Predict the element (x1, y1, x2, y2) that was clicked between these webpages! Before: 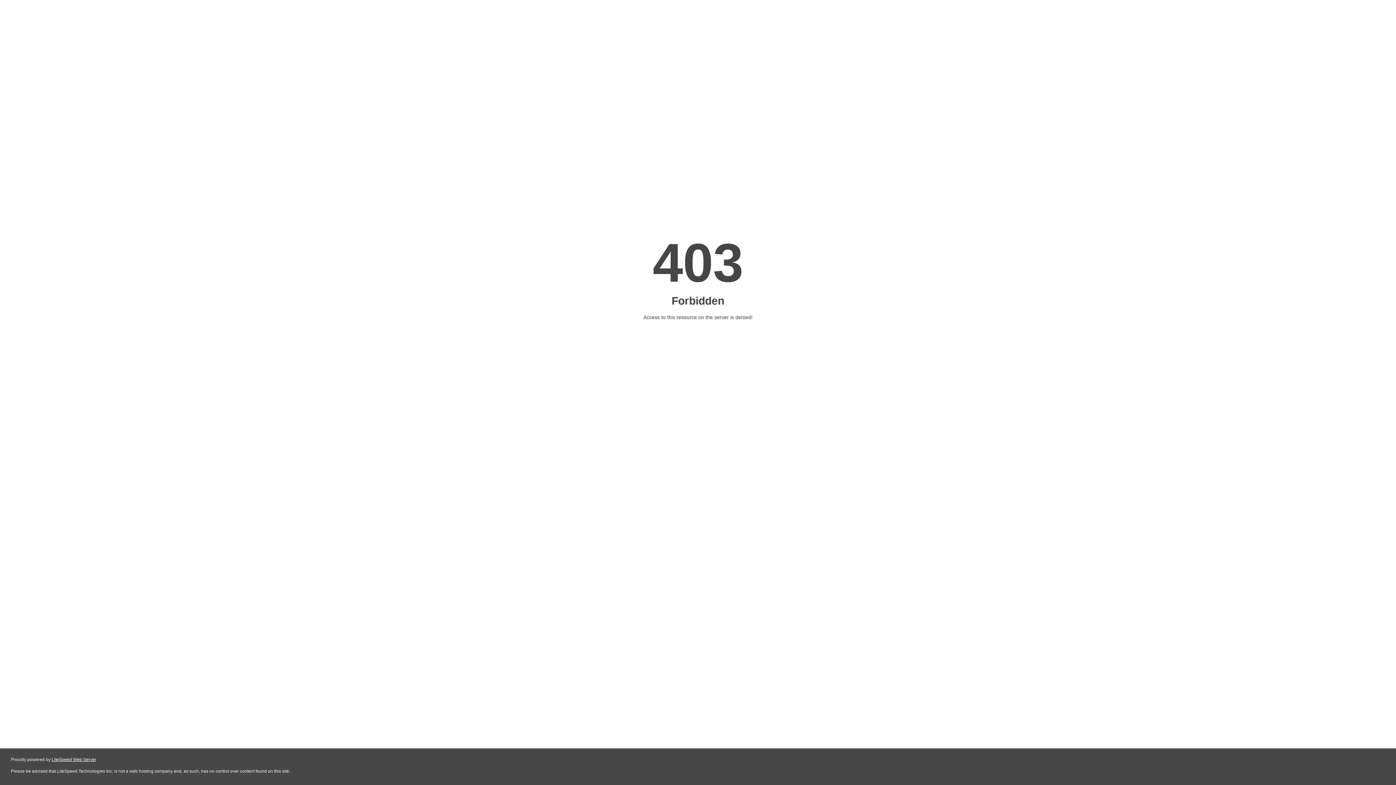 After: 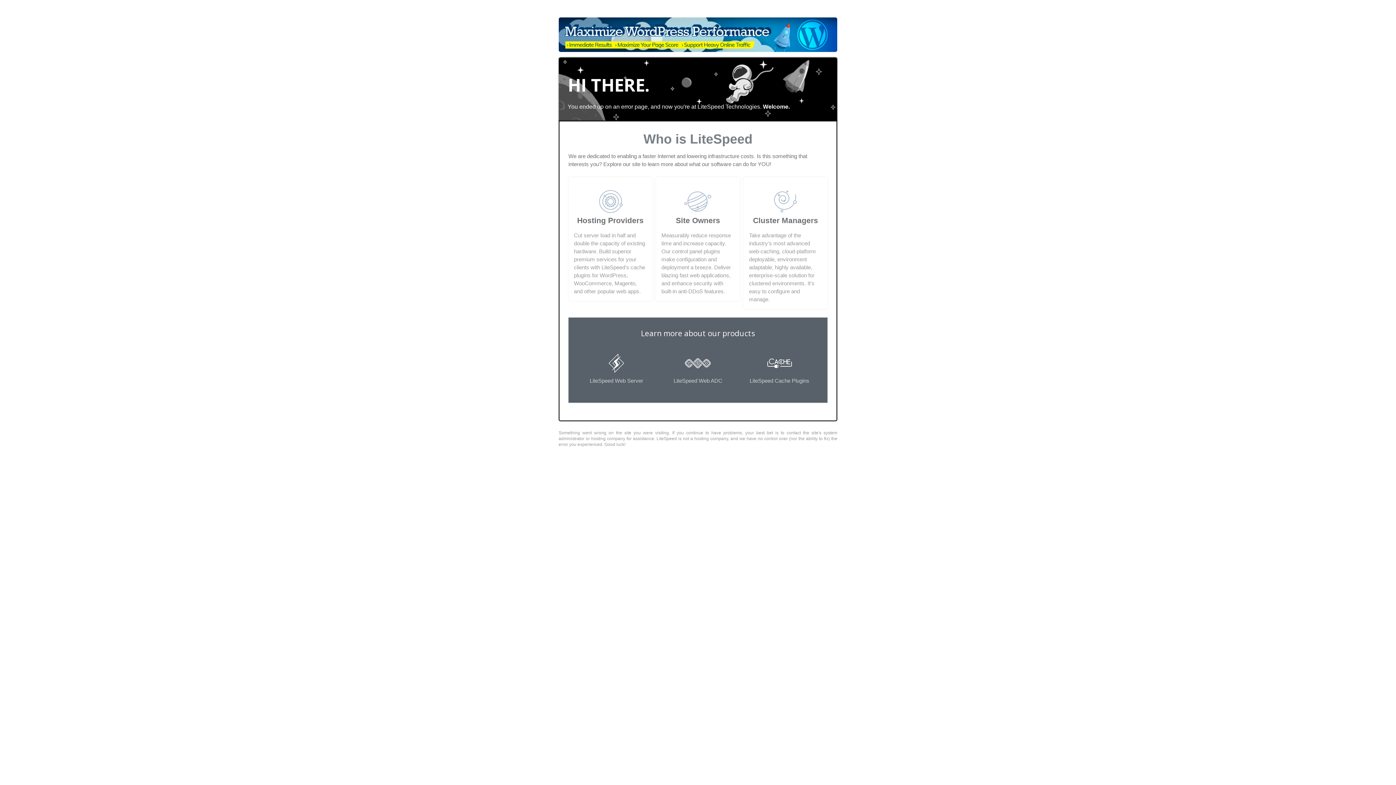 Action: label: LiteSpeed Web Server bbox: (51, 757, 96, 762)